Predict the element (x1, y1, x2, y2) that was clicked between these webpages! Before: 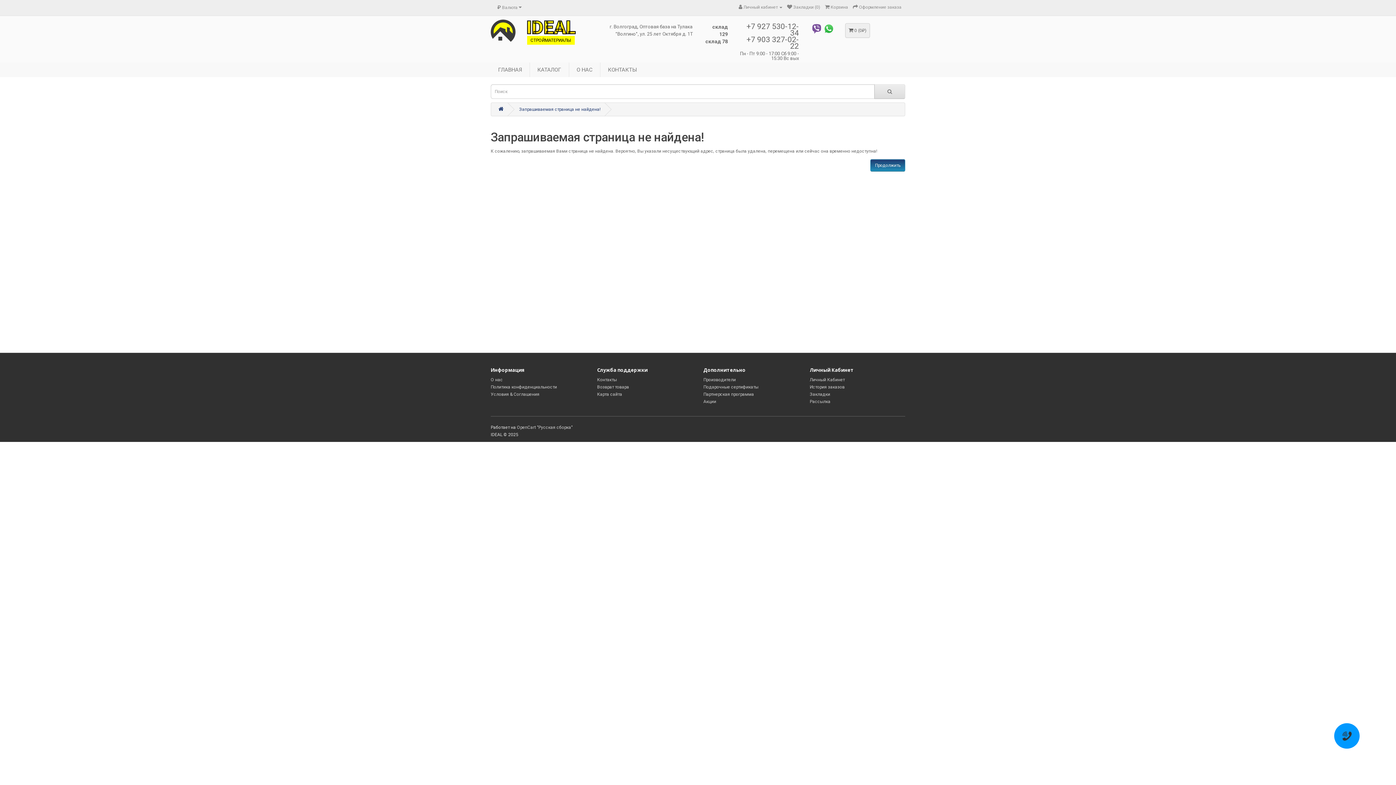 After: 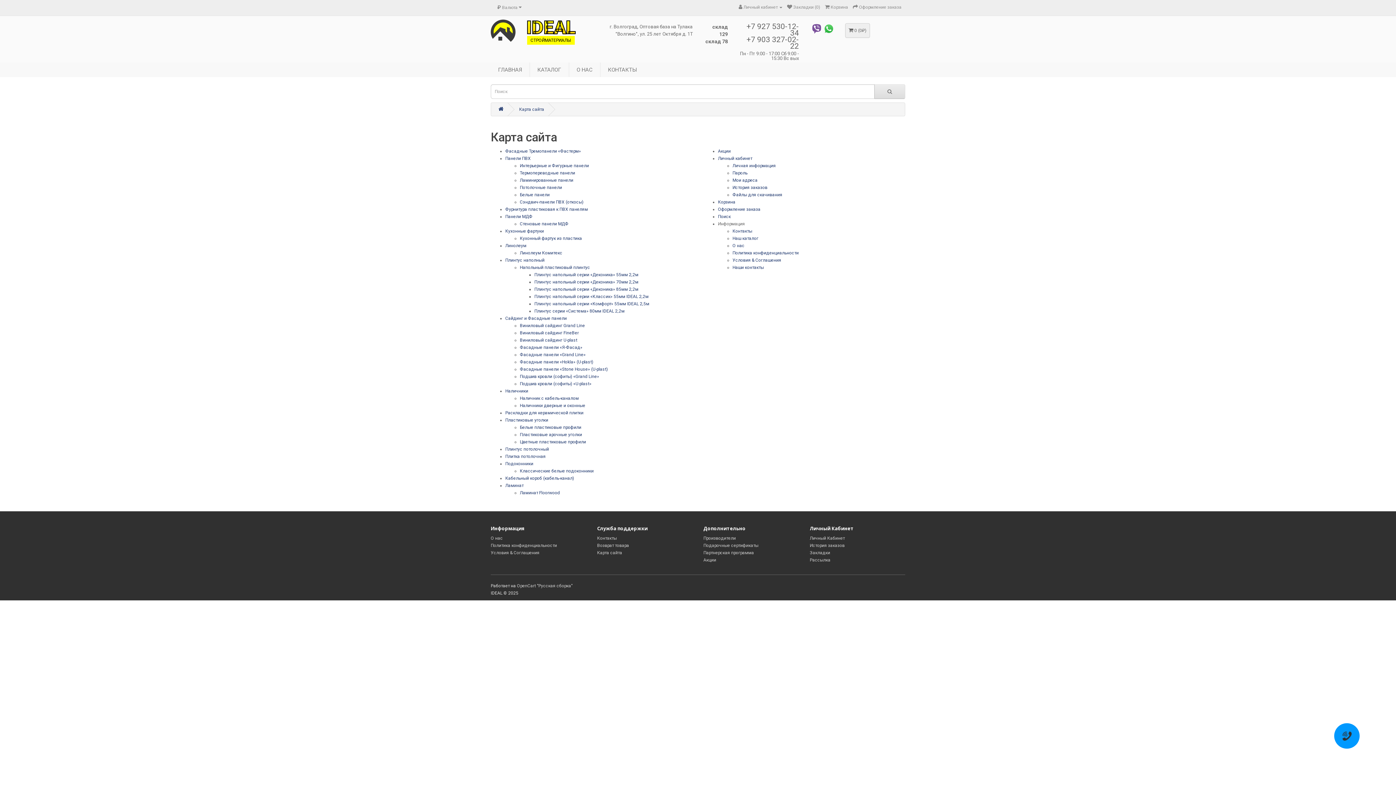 Action: bbox: (597, 392, 622, 397) label: Карта сайта